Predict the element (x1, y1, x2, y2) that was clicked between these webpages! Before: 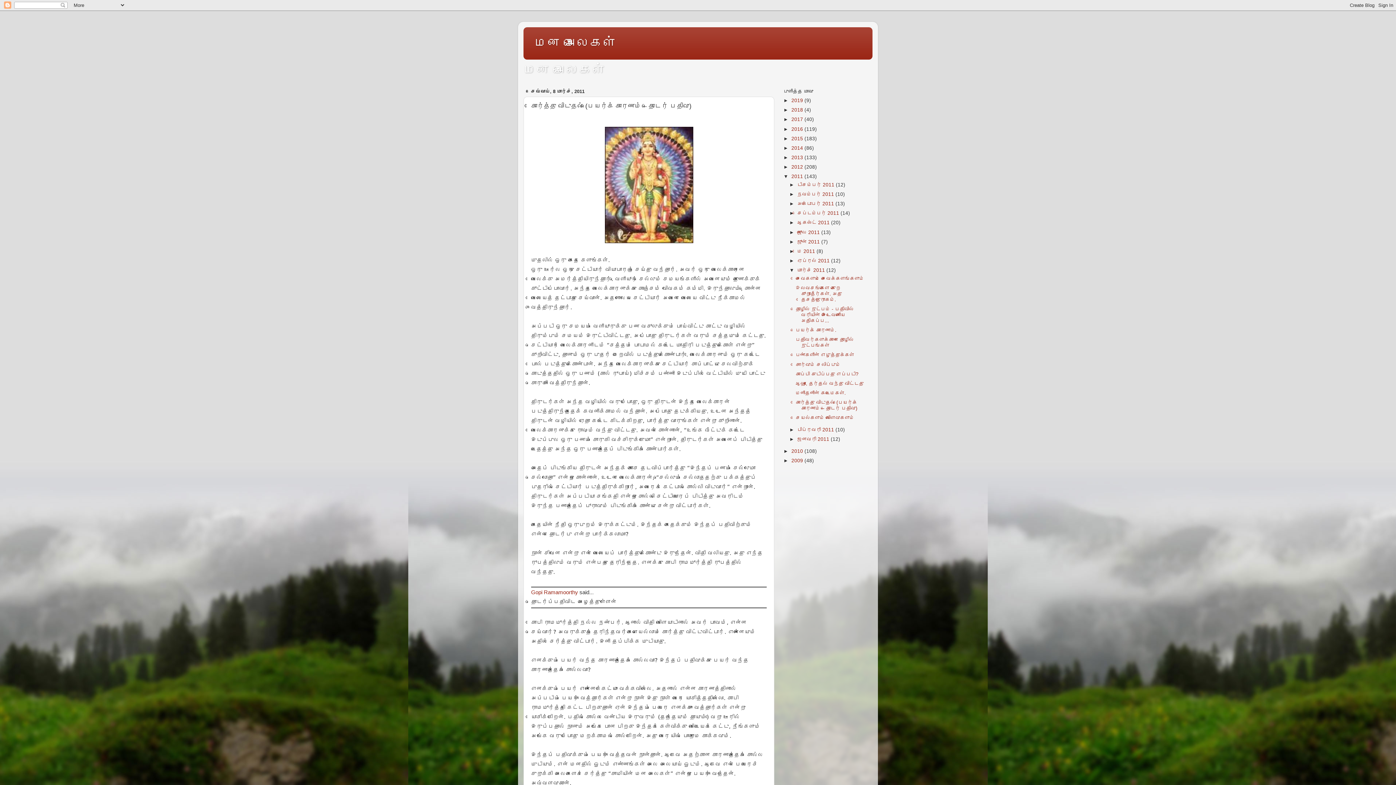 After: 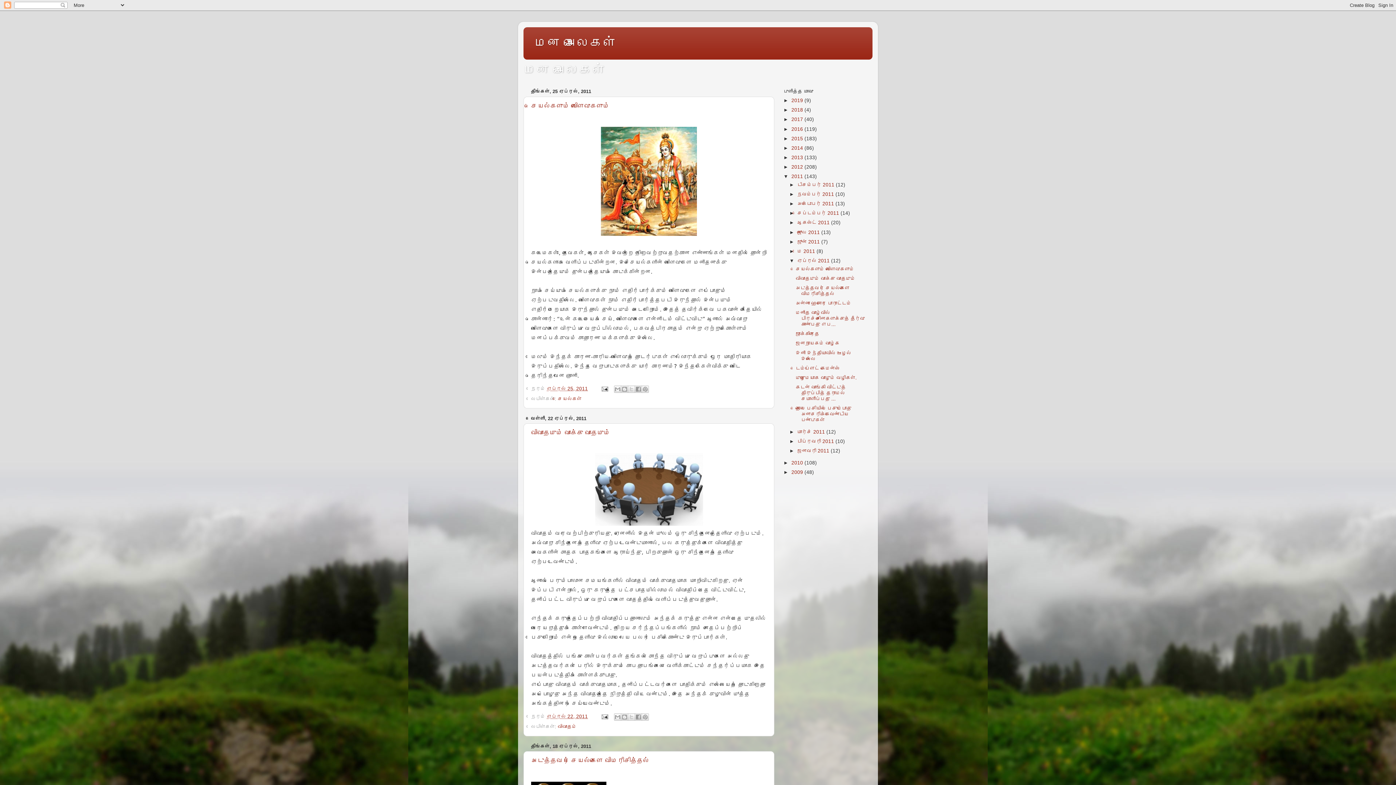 Action: label: ஏப்ரல் 2011  bbox: (797, 258, 831, 263)